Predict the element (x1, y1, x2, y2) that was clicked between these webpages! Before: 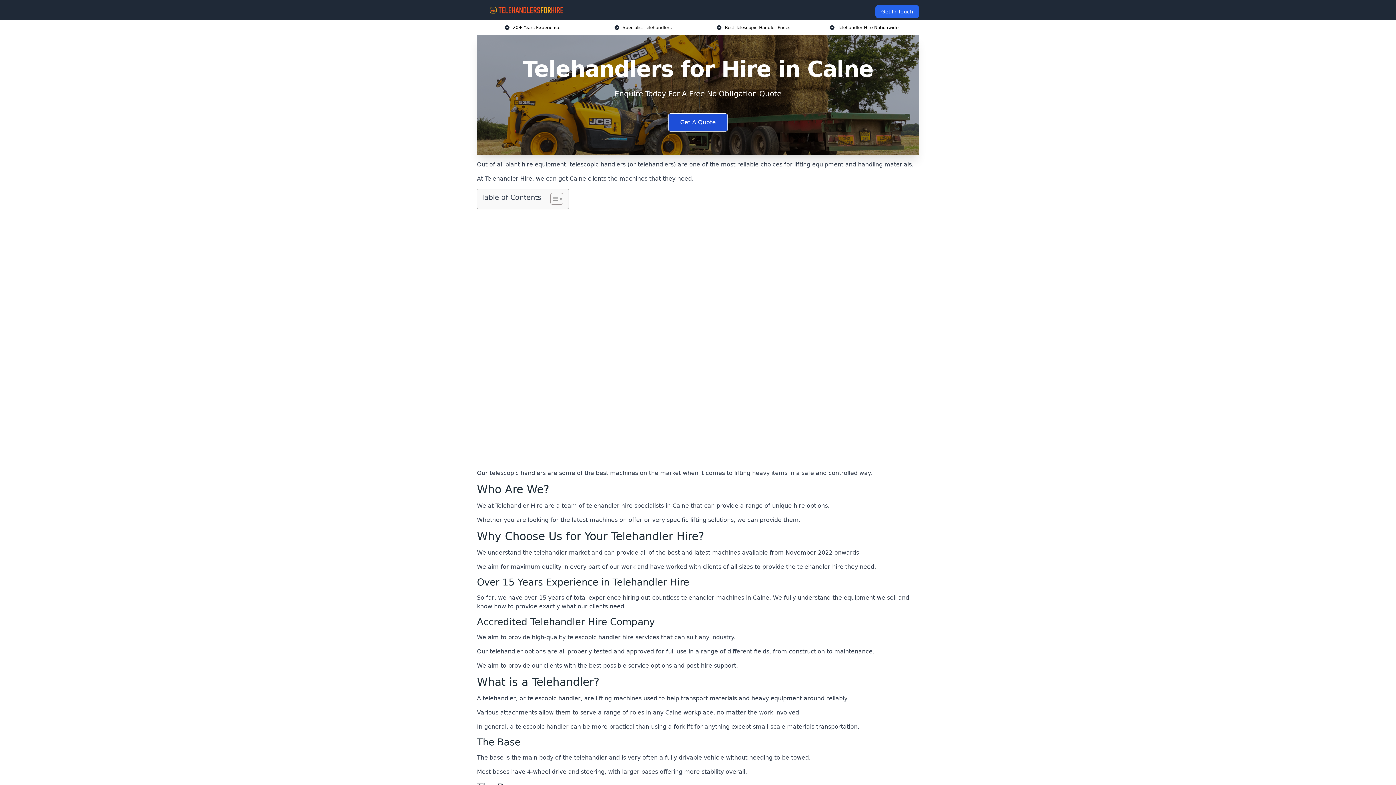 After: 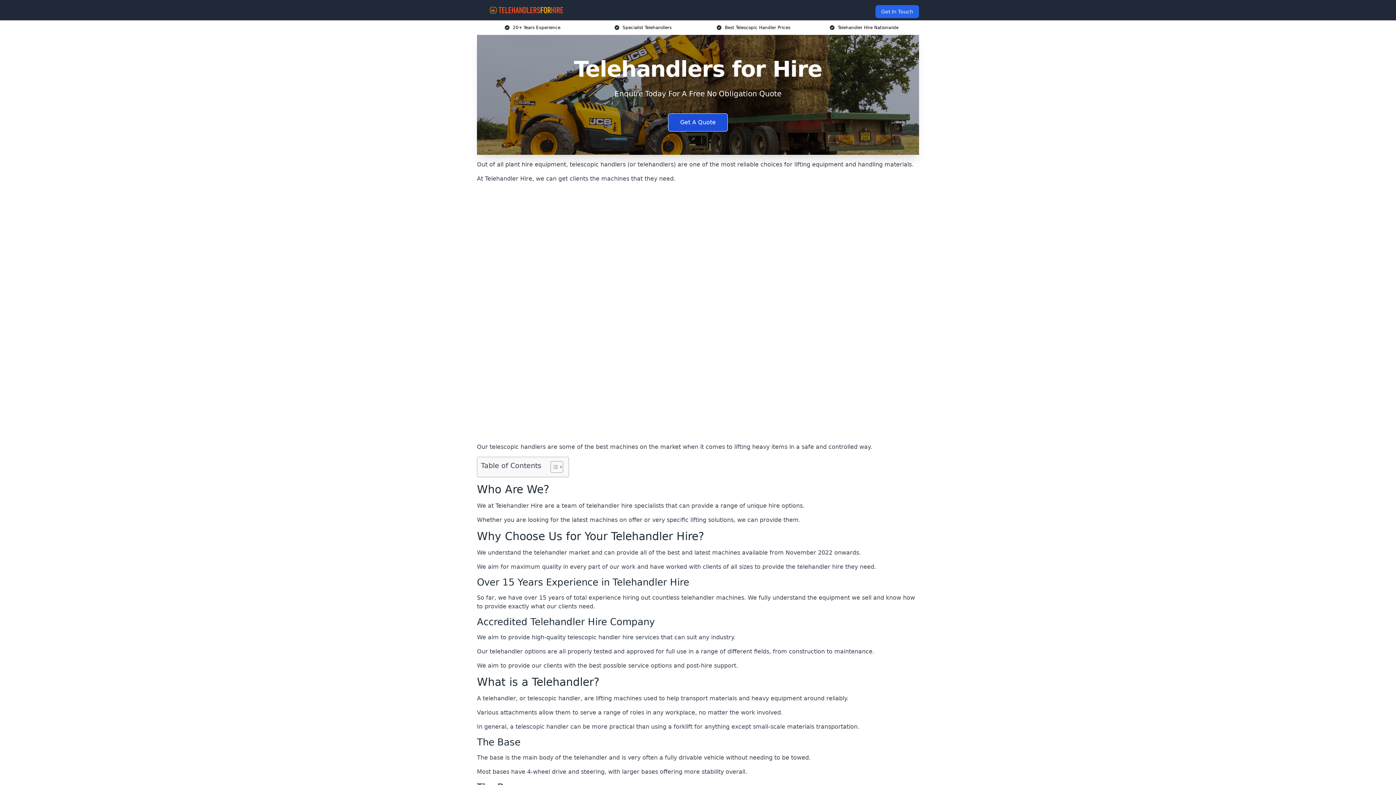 Action: bbox: (482, 5, 570, 14)